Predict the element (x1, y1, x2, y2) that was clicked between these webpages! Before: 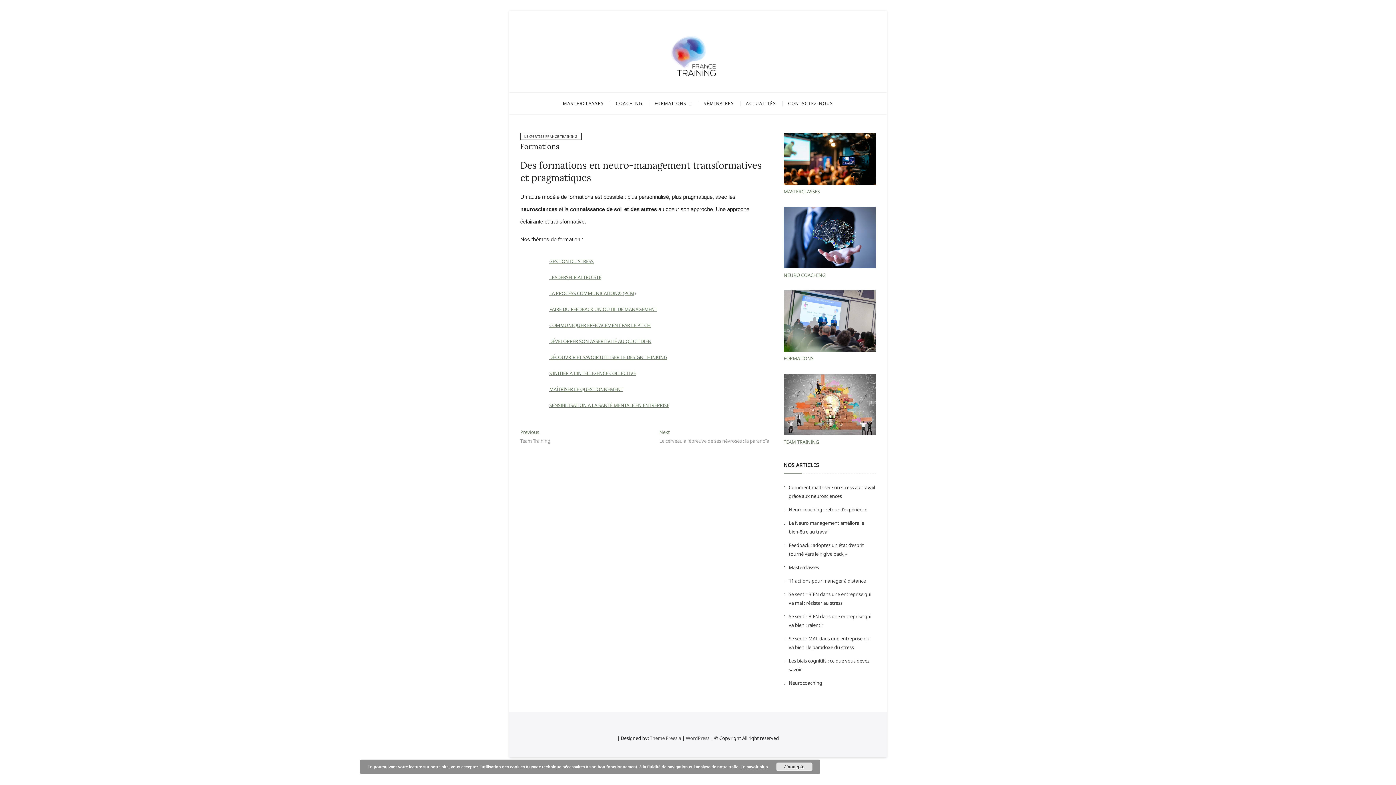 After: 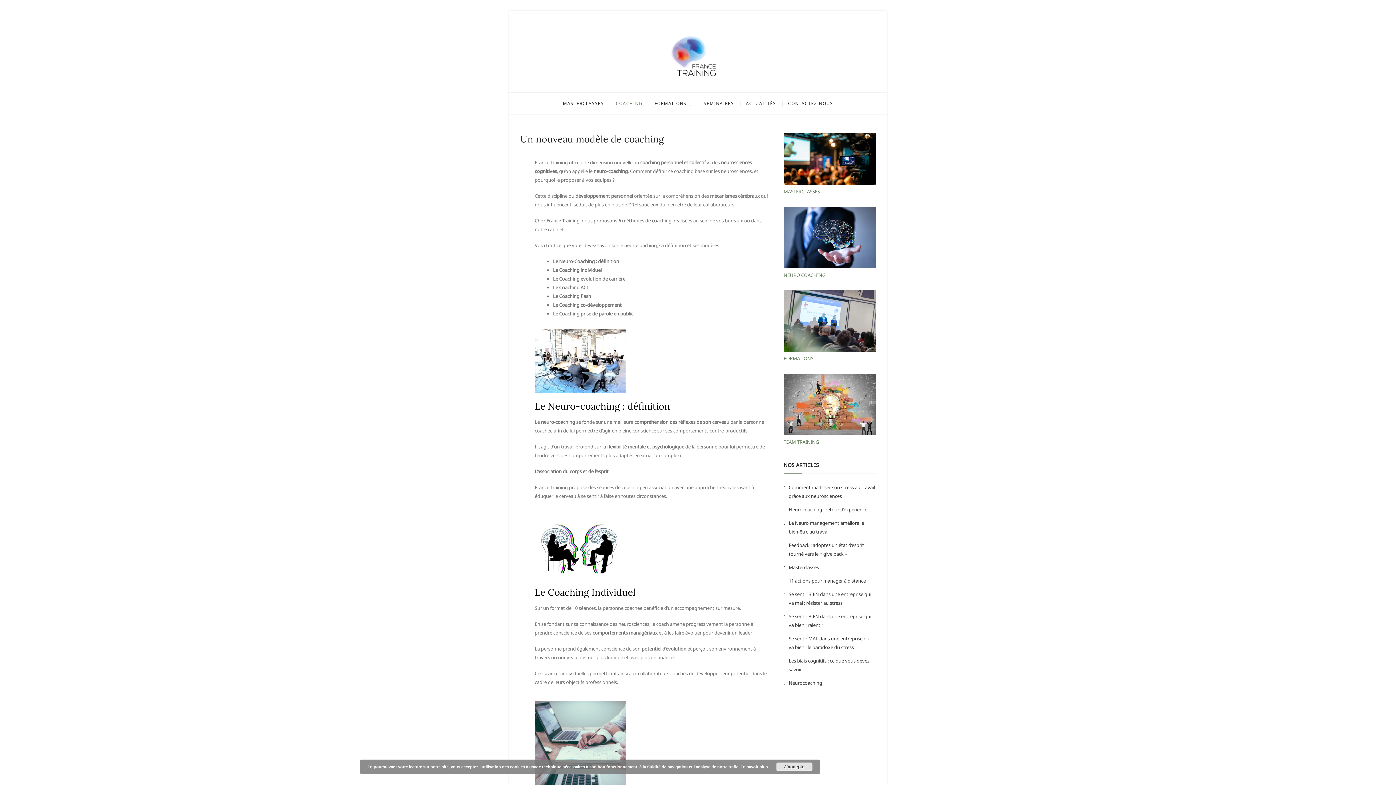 Action: label: COACHING bbox: (610, 92, 648, 114)